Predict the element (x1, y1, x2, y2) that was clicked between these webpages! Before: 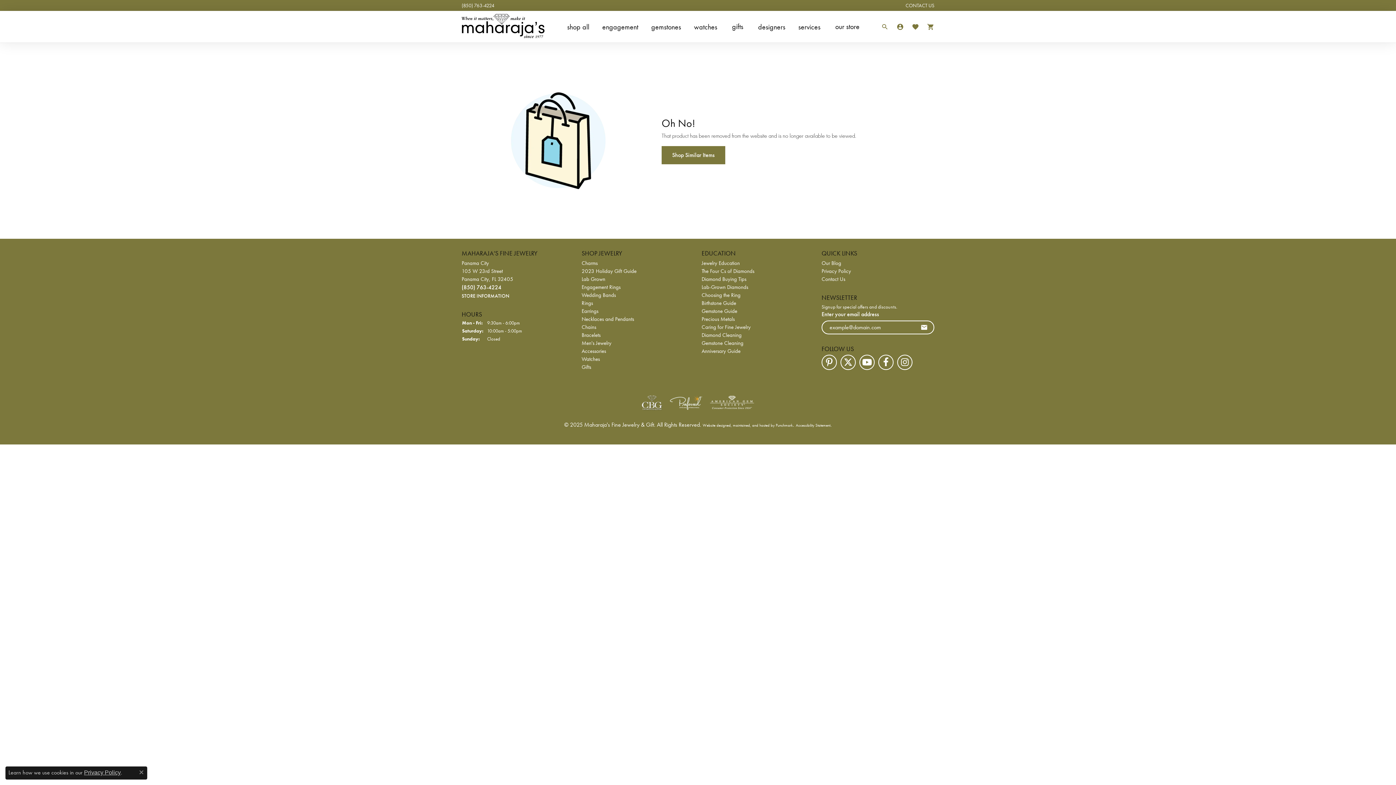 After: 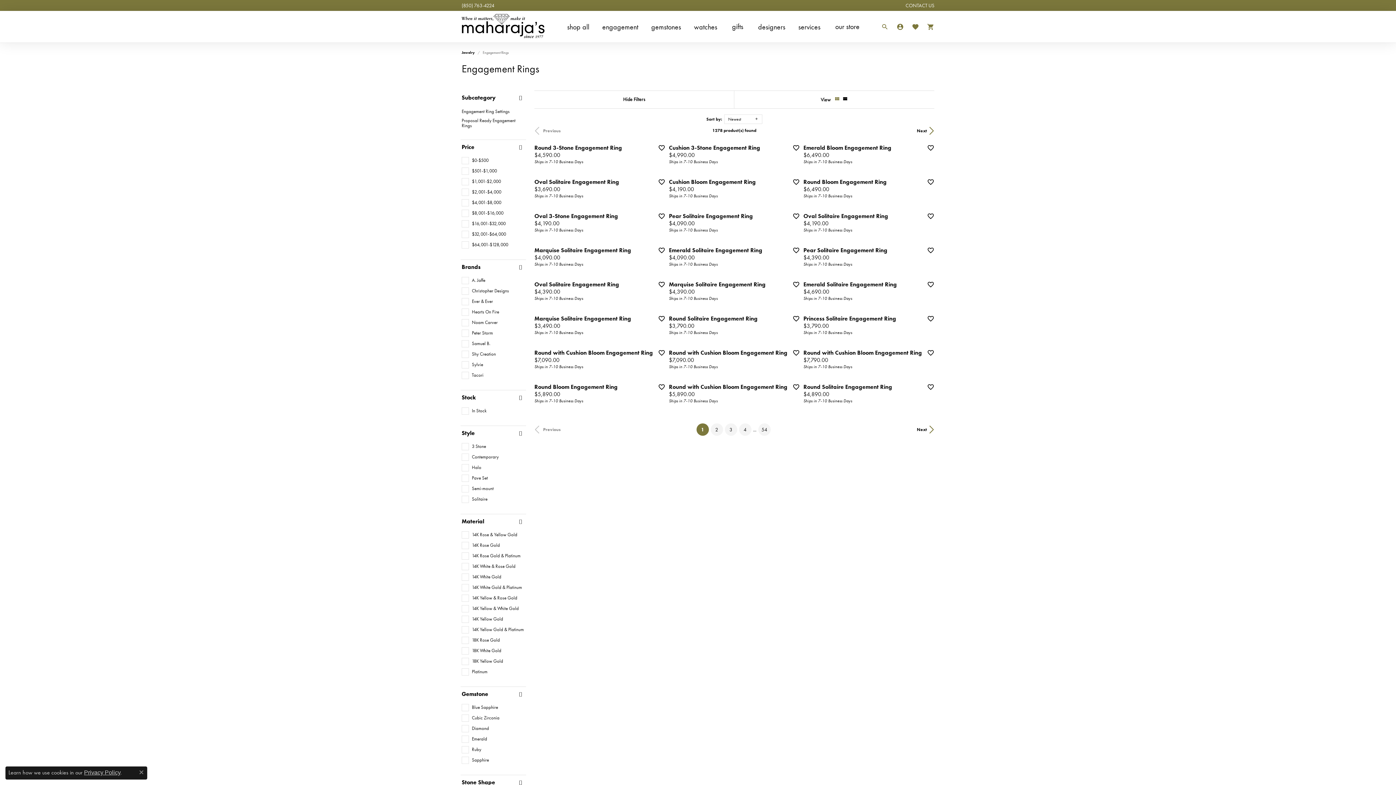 Action: label: Shop Similar Items bbox: (661, 146, 725, 164)